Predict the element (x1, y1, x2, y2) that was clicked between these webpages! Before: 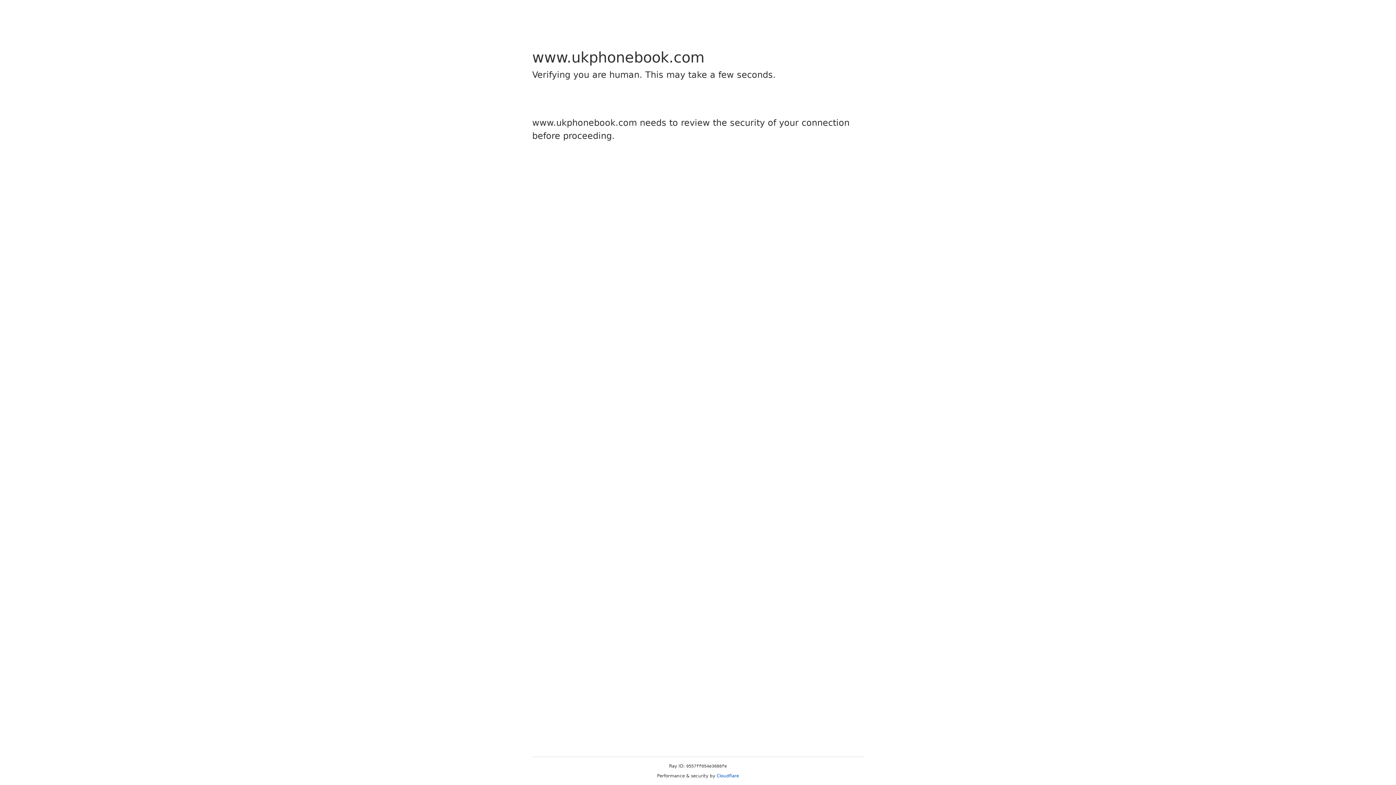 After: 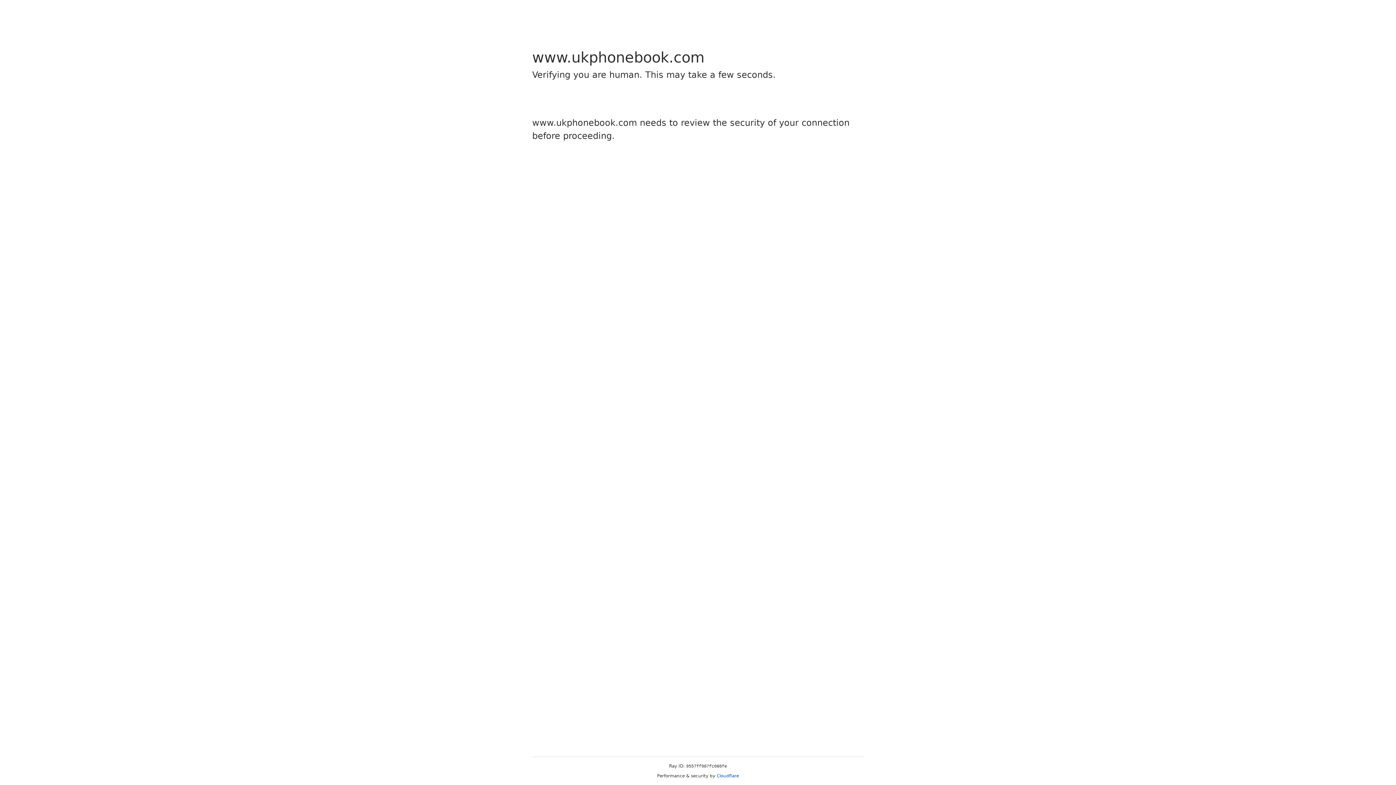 Action: label: Cloudflare bbox: (716, 773, 739, 778)